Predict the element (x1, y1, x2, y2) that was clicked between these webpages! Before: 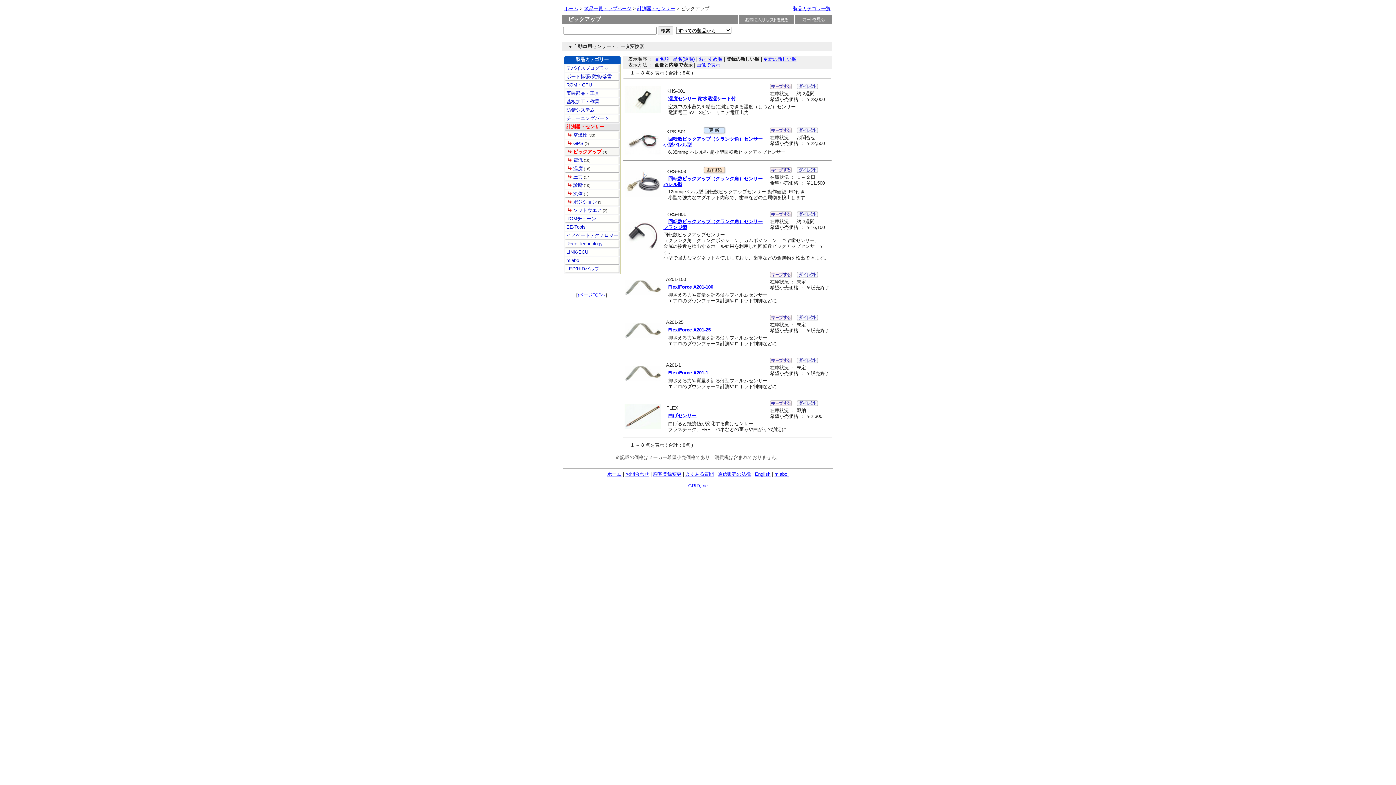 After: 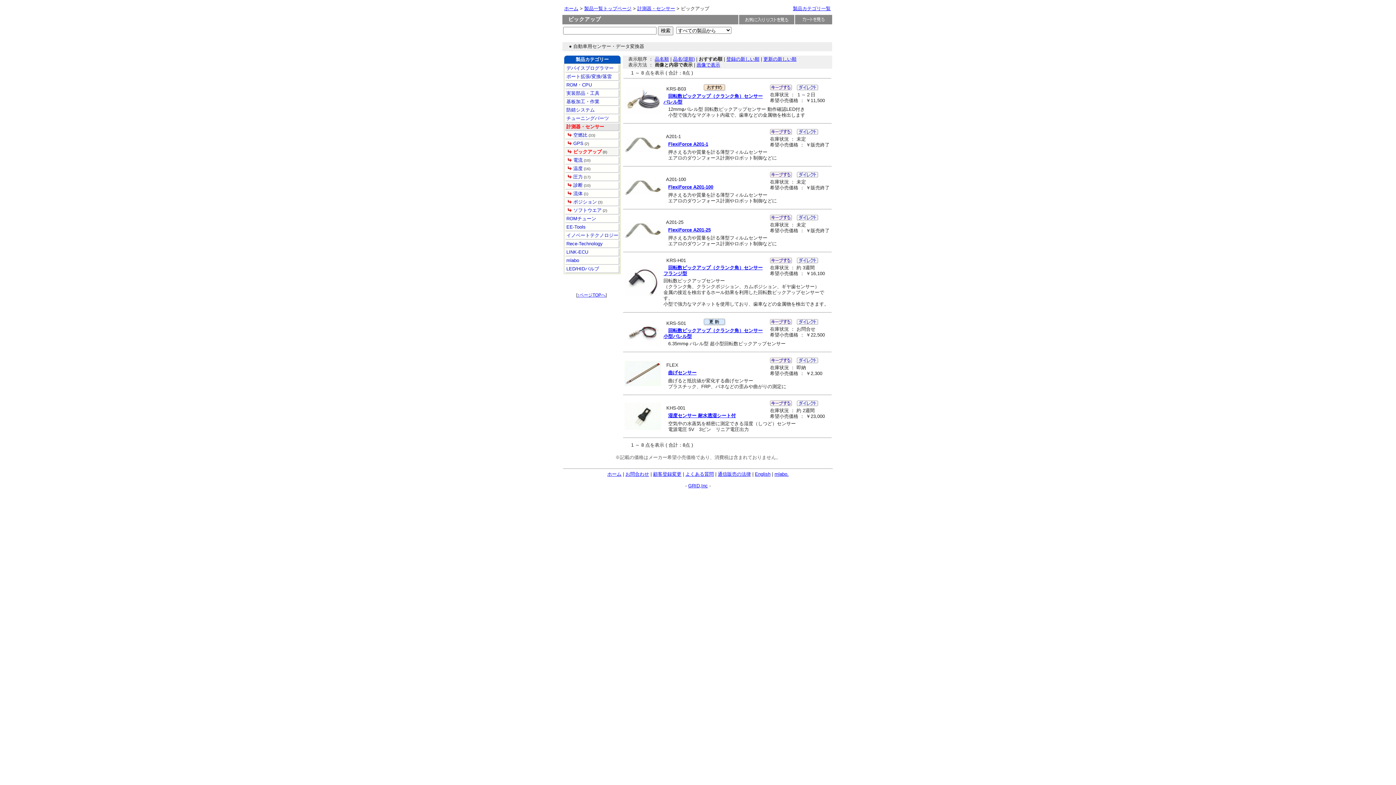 Action: label: おすすめ順 bbox: (698, 56, 722, 61)